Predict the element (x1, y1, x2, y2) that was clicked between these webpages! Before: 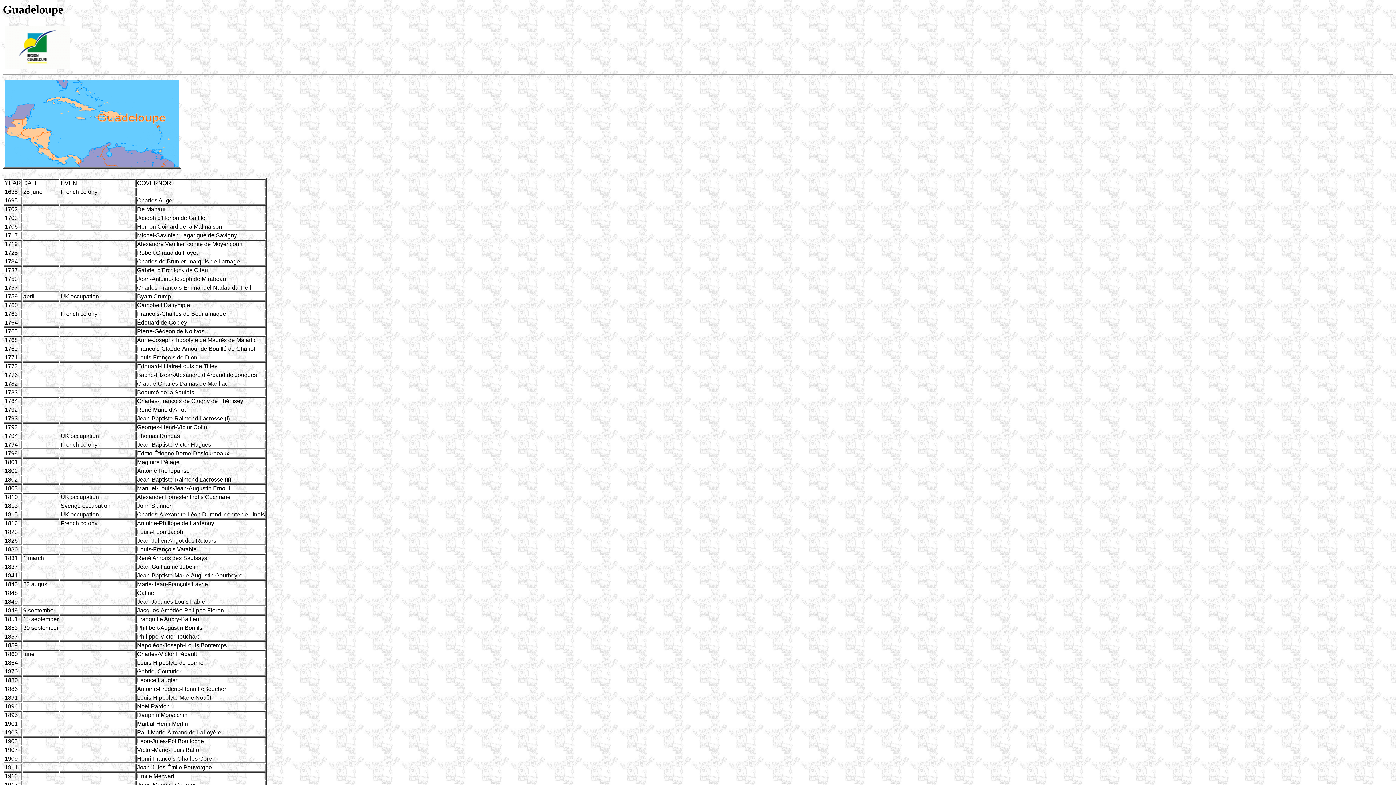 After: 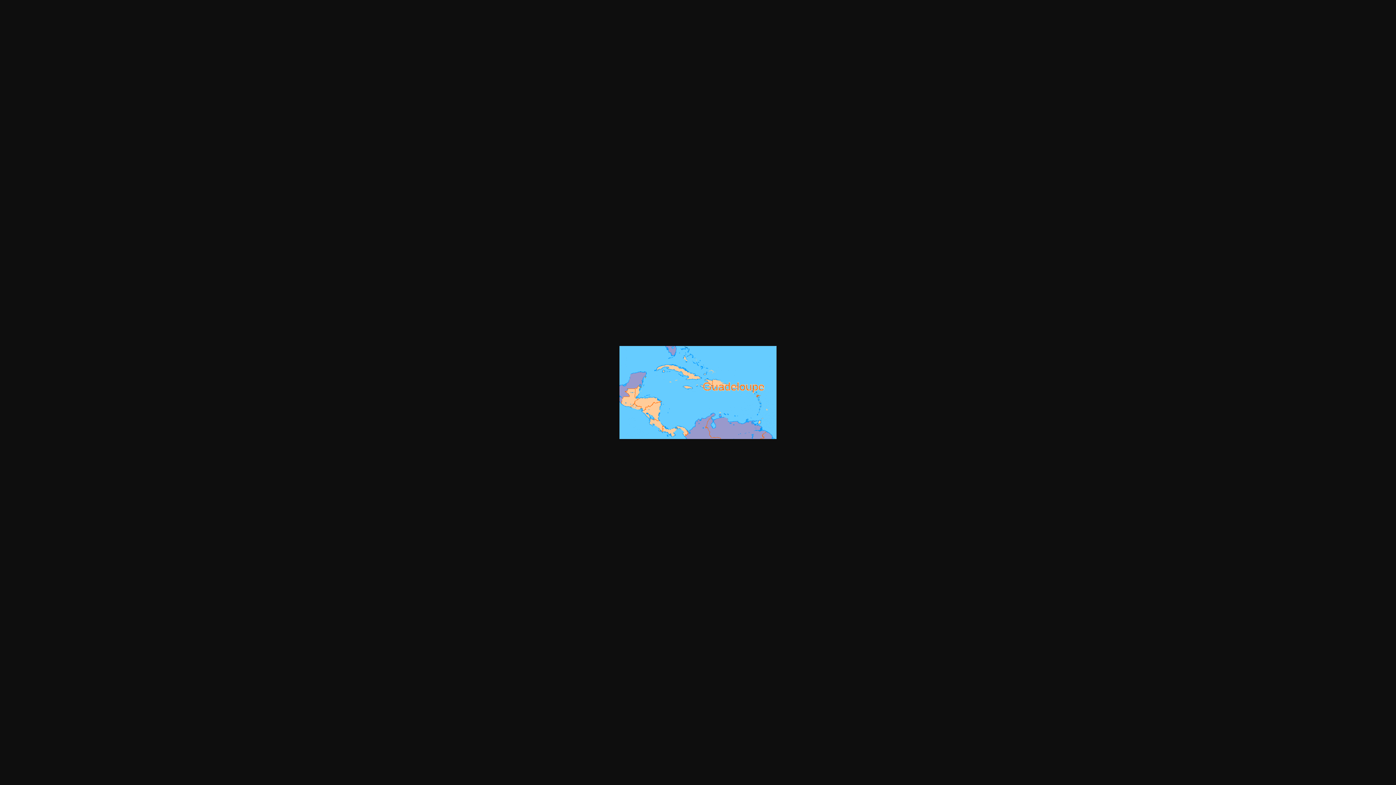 Action: bbox: (4, 161, 179, 168)